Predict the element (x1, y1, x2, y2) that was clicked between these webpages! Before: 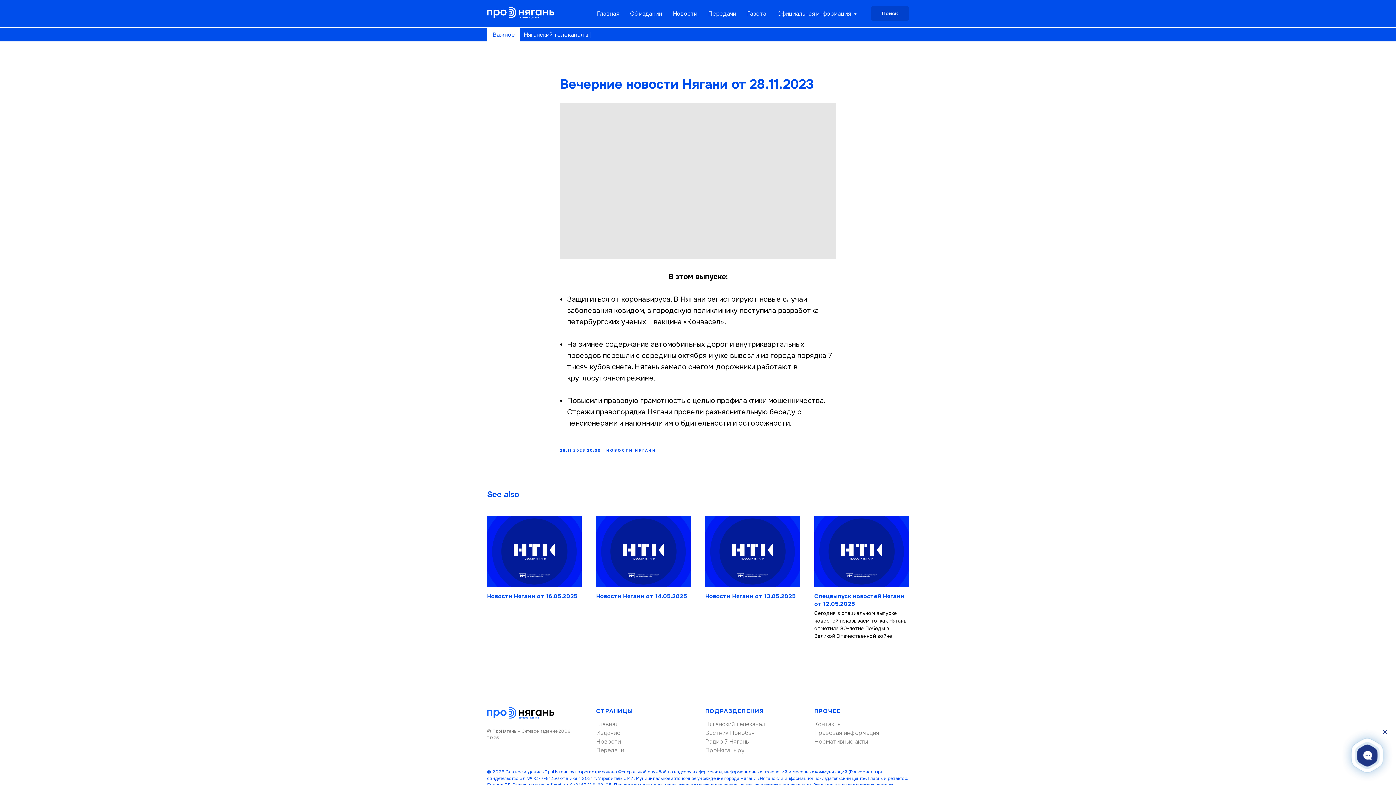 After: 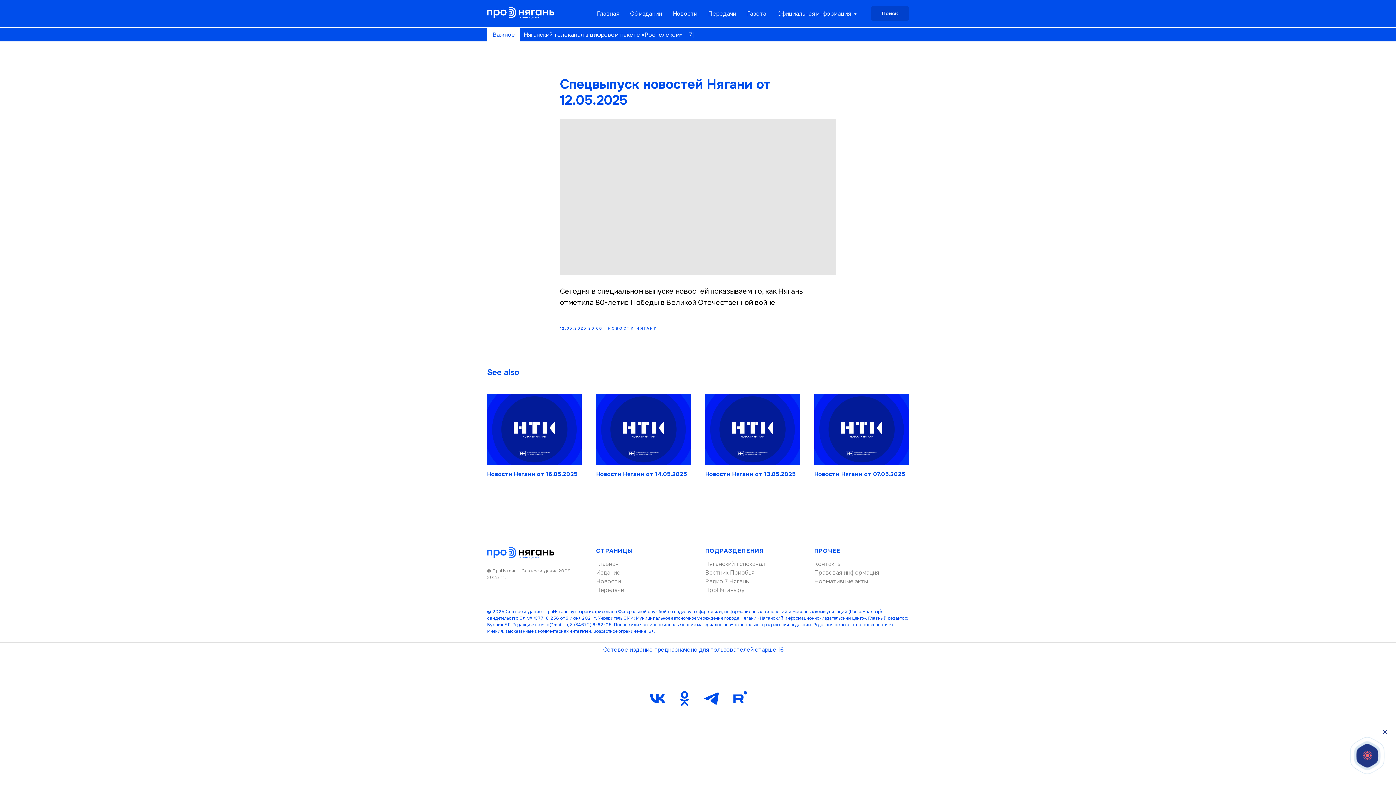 Action: label: Спецвыпуск новостей Нягани от 12.05.2025
Сегодня в специальном выпуске новостей показываем то, как Нягань отметила 80-летие Победы в Великой Отечественной войне bbox: (814, 516, 909, 640)